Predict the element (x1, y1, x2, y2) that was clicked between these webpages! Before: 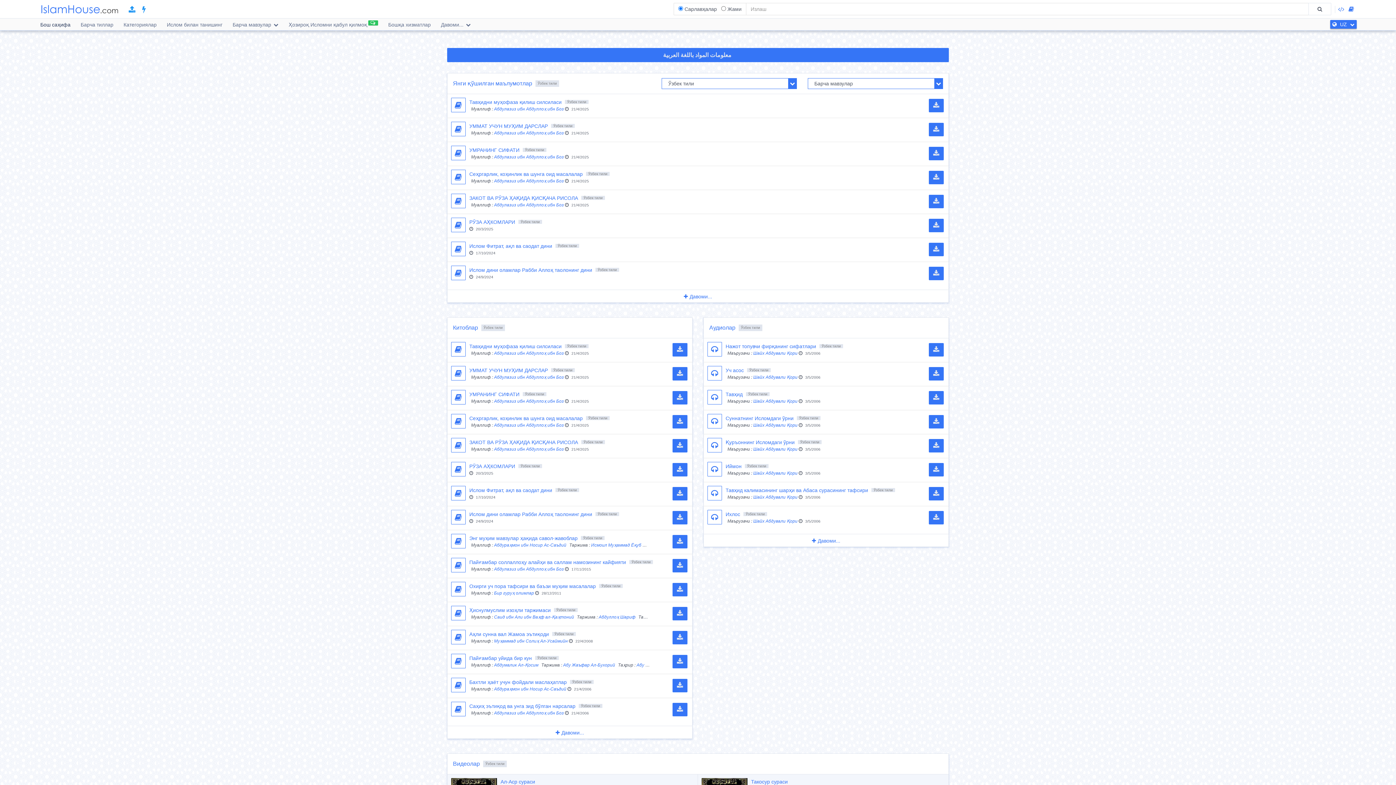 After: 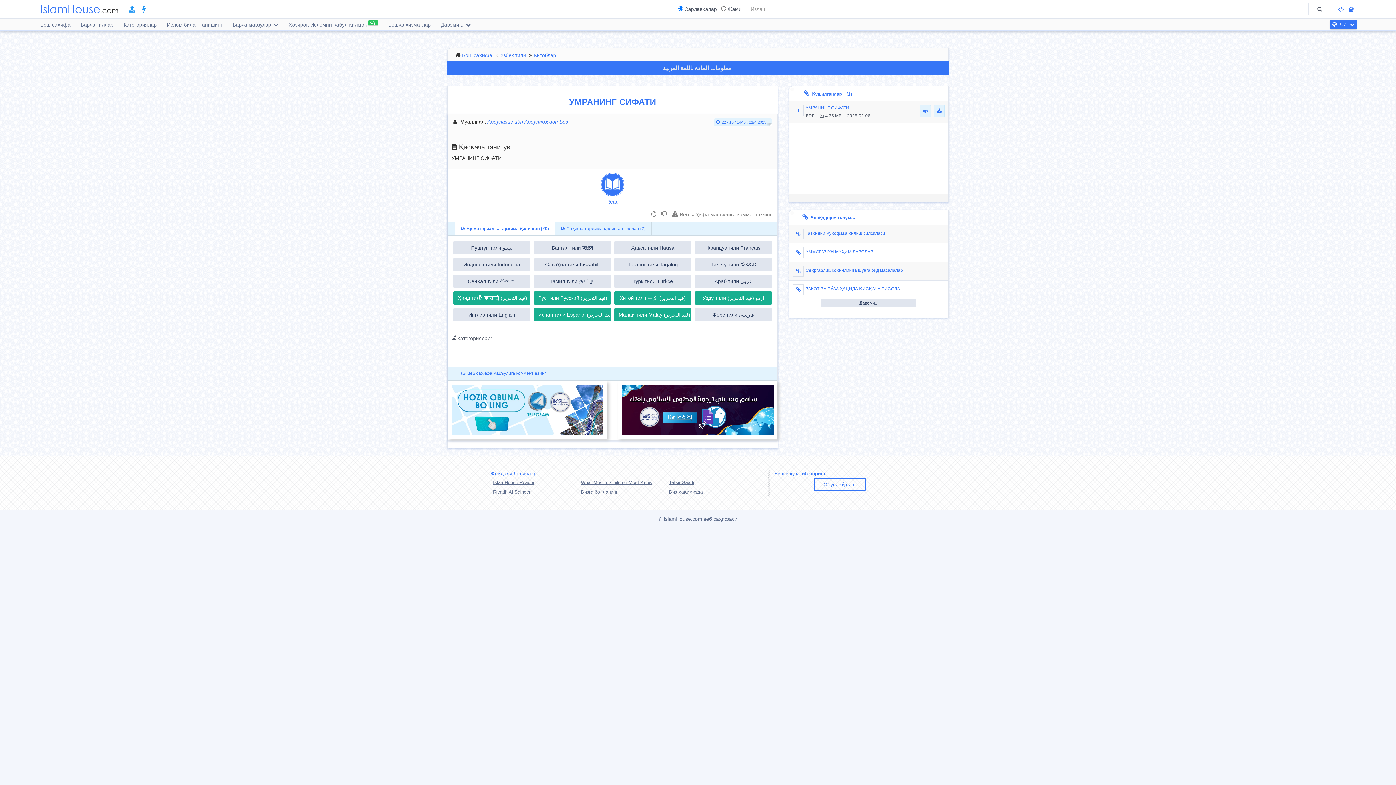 Action: label: УМРАНИНГ СИФАТИ bbox: (469, 392, 519, 397)